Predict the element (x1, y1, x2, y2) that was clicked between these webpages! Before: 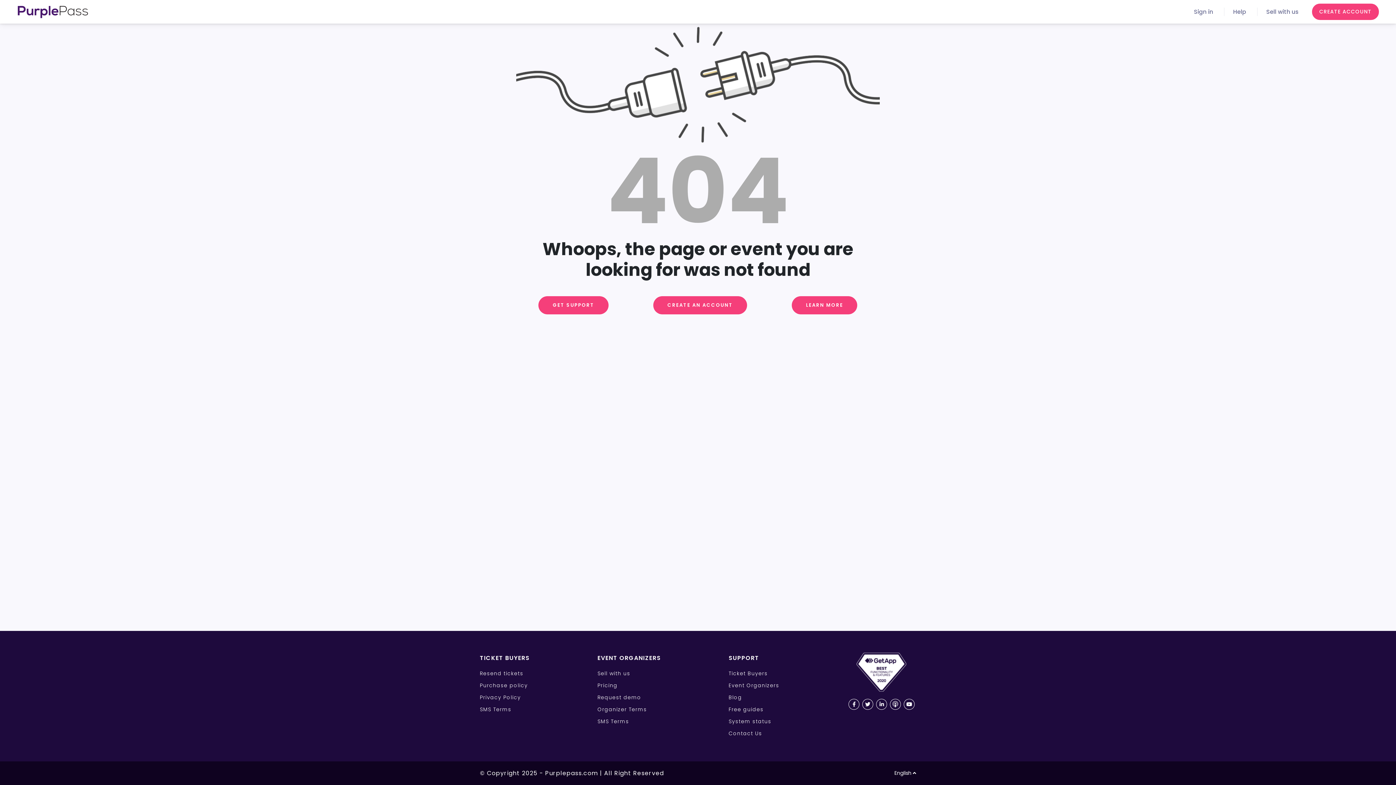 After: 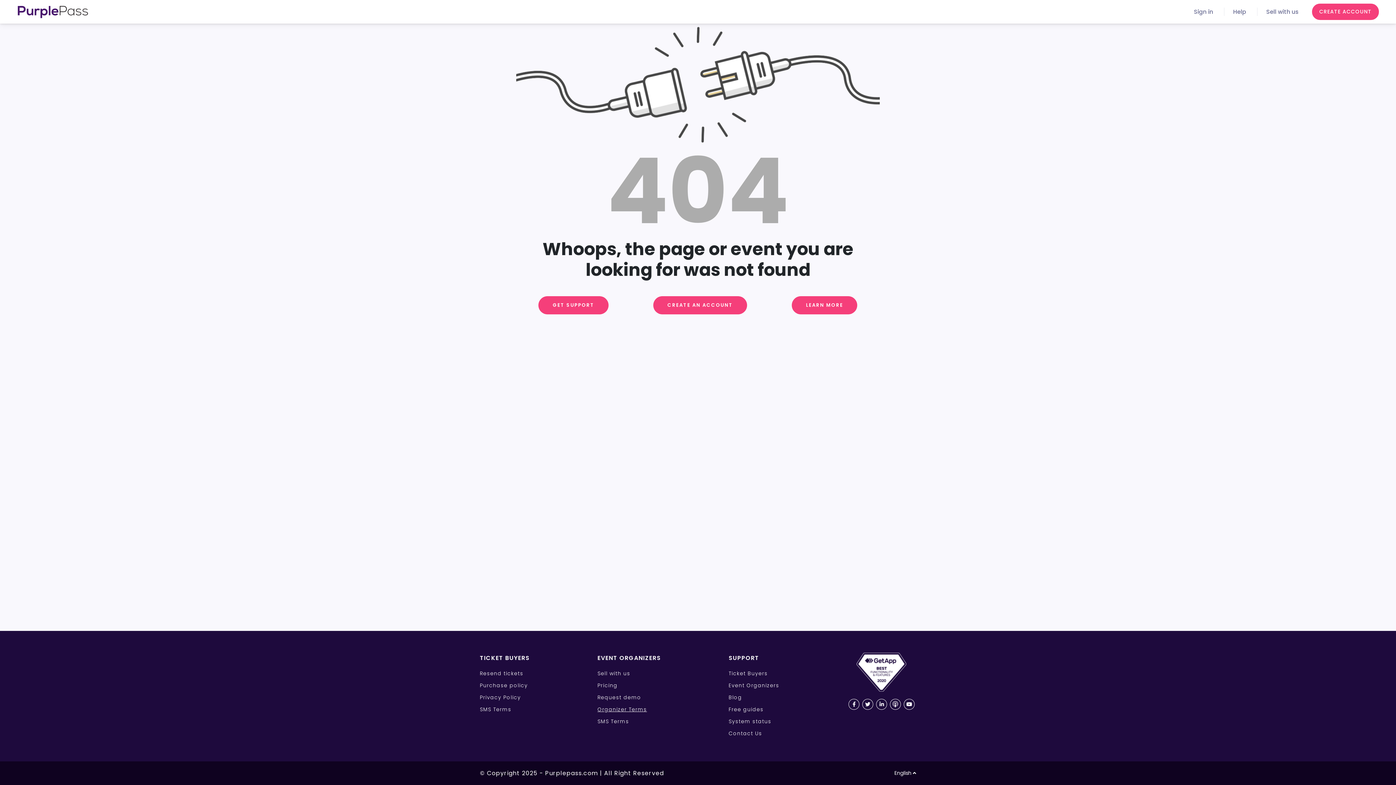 Action: bbox: (597, 706, 647, 713) label: Organizer Terms